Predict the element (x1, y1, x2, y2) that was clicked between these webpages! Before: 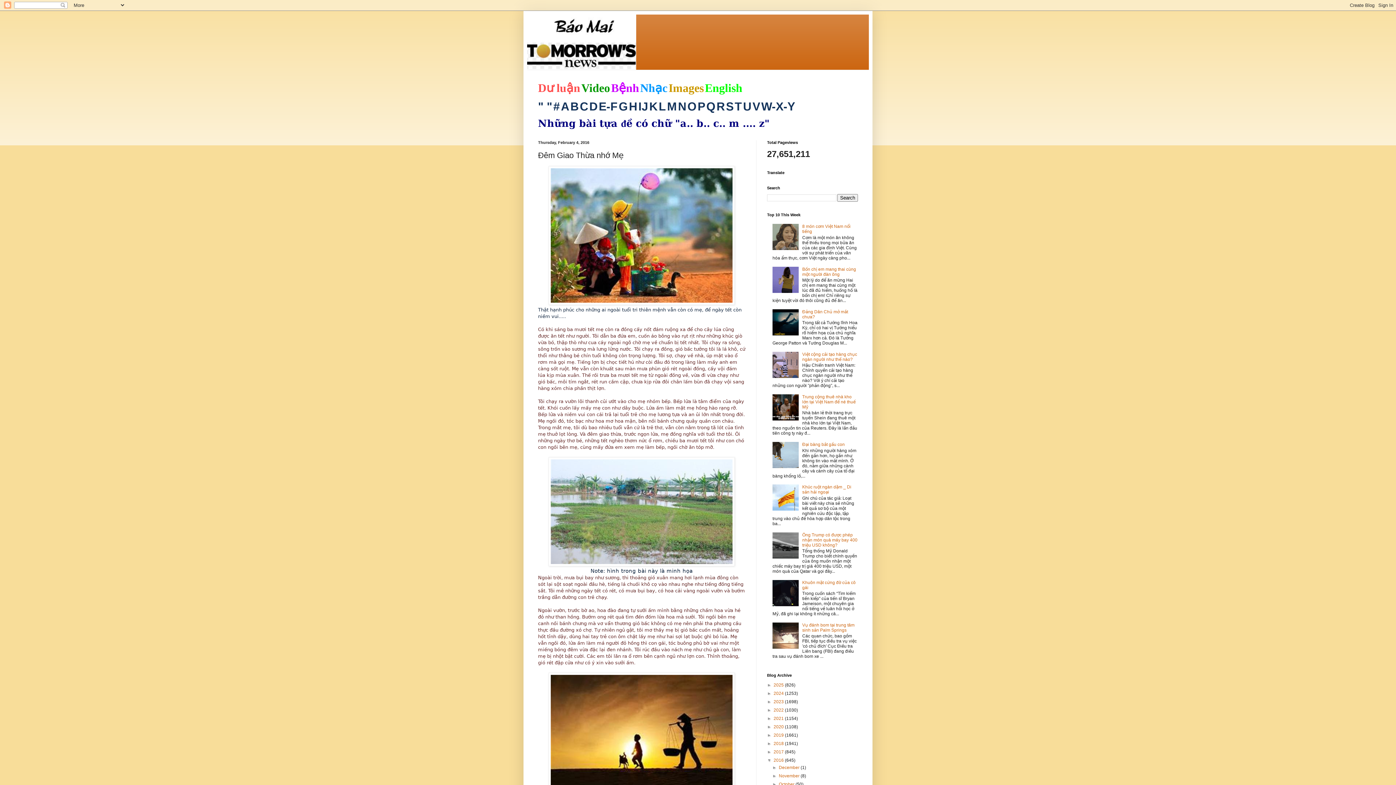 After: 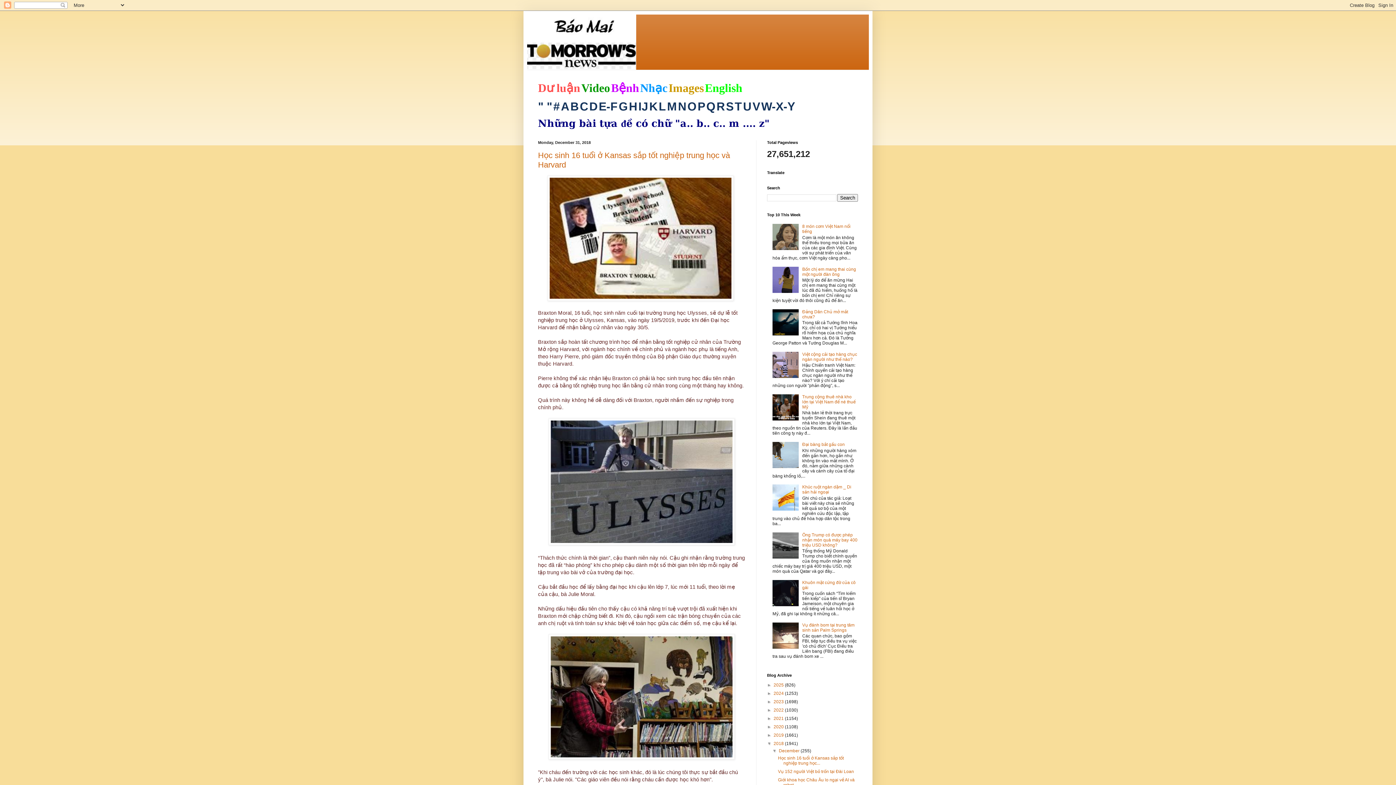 Action: bbox: (773, 741, 785, 746) label: 2018 